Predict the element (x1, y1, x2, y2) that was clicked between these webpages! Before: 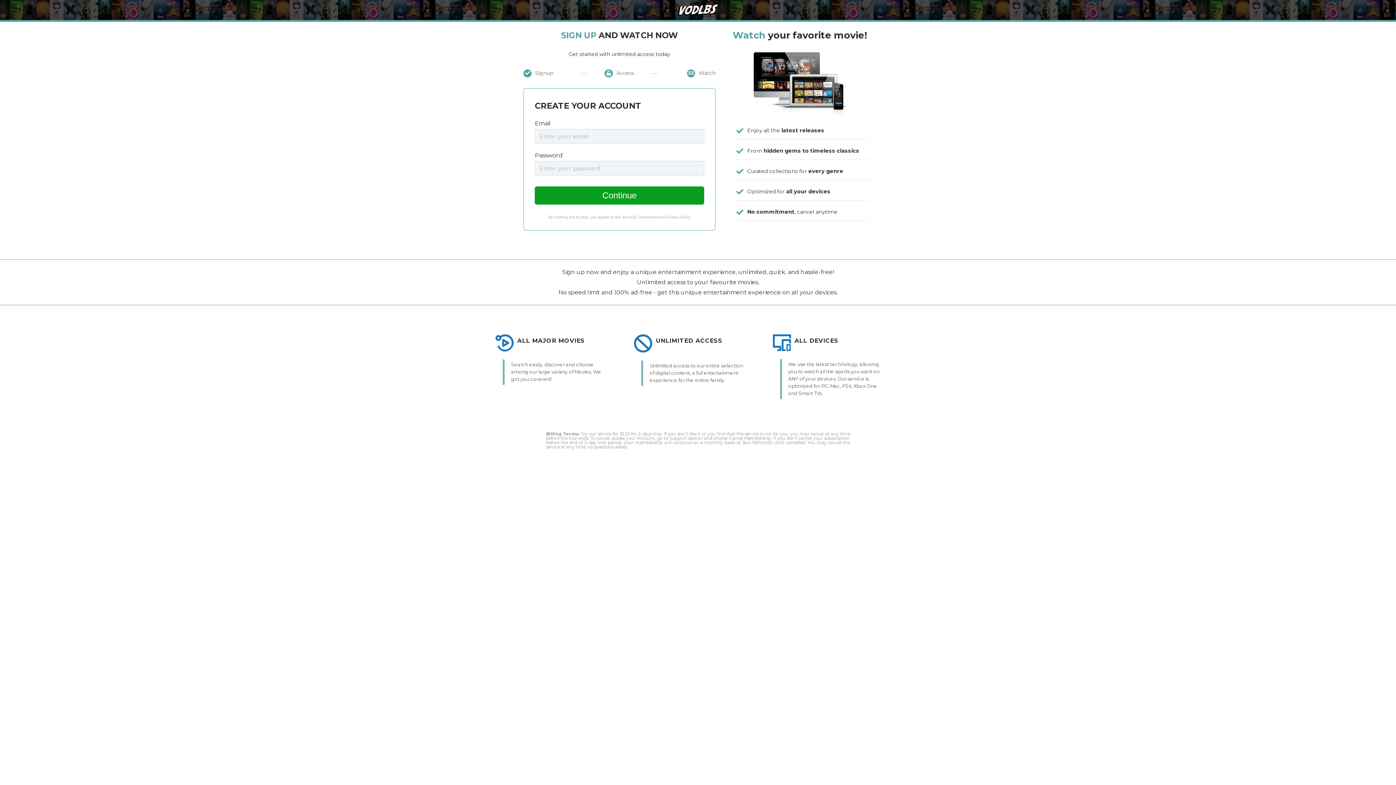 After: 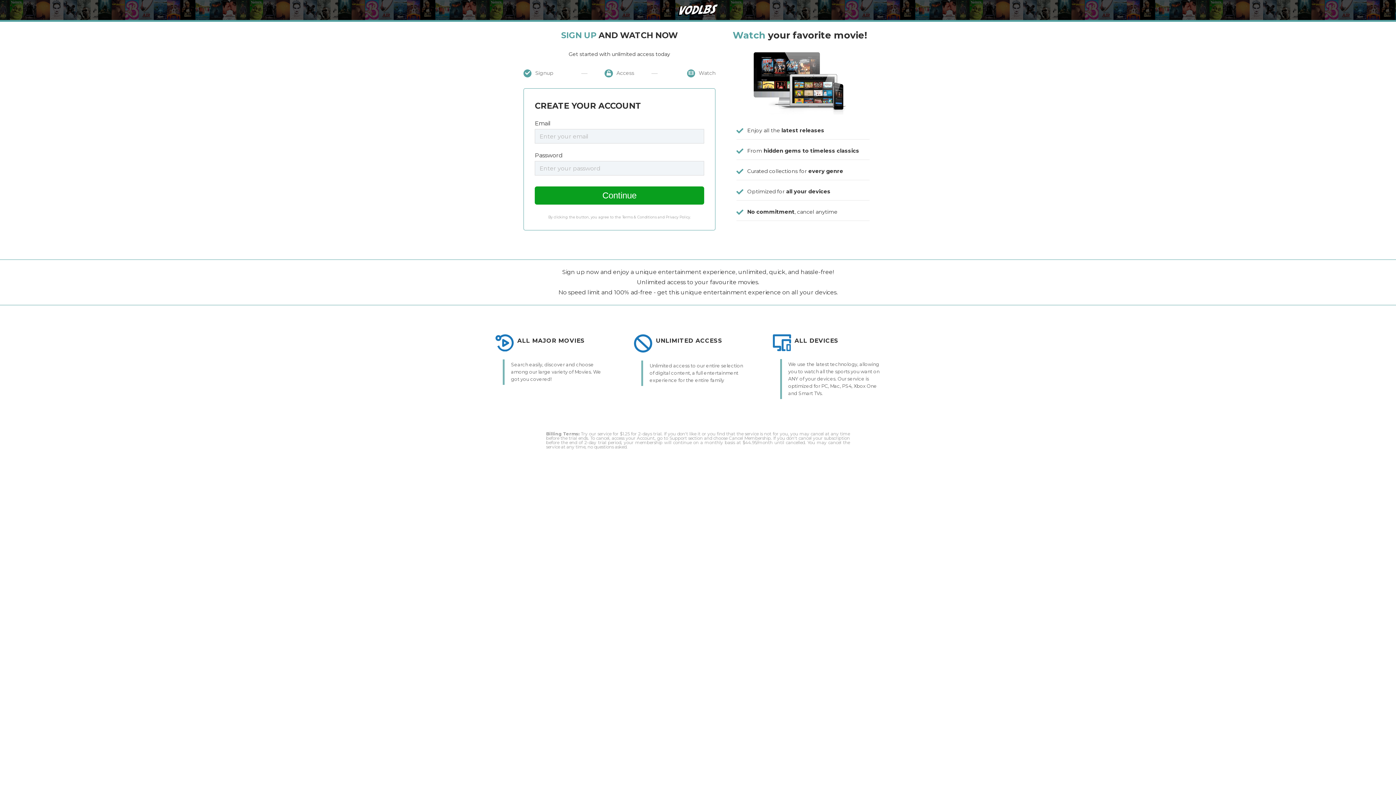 Action: label: Terms & Conditions bbox: (622, 215, 656, 219)